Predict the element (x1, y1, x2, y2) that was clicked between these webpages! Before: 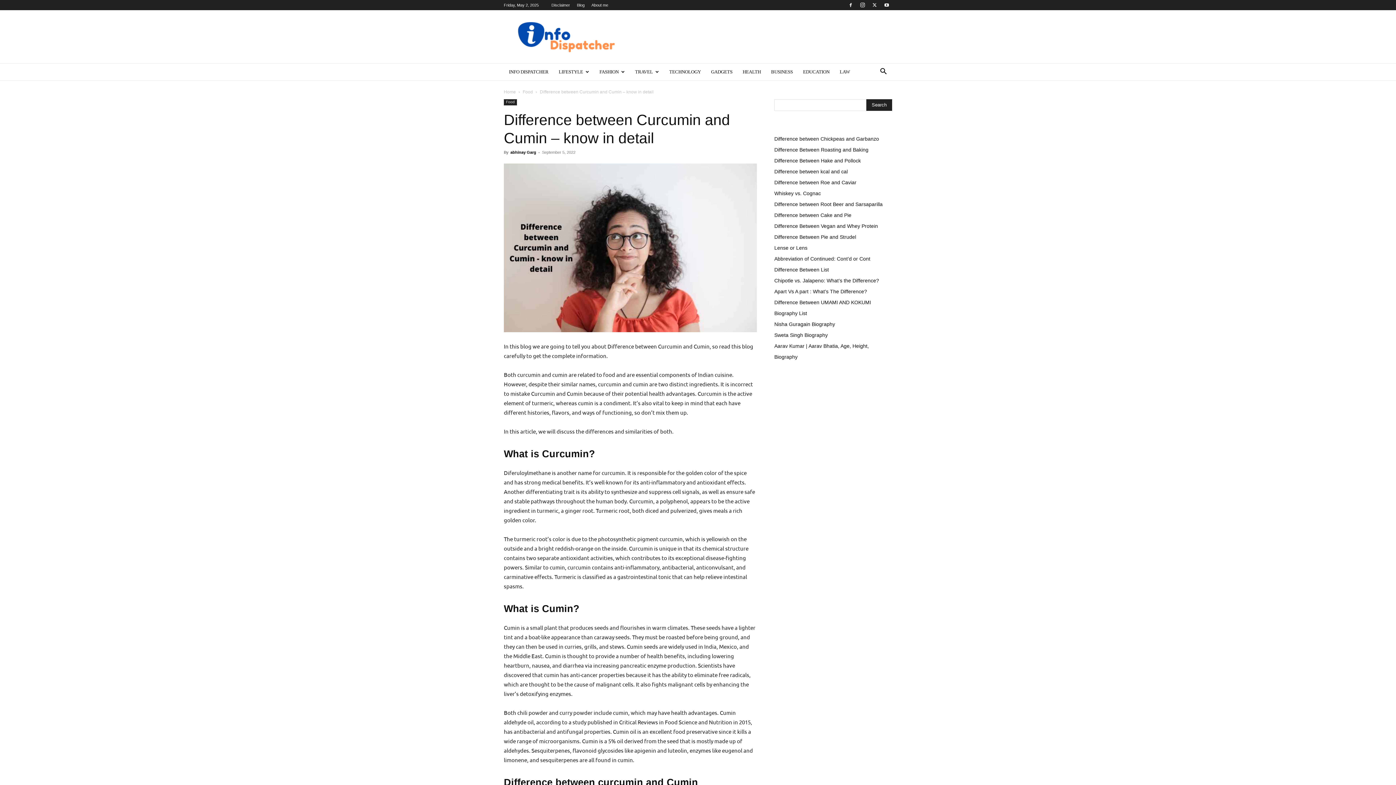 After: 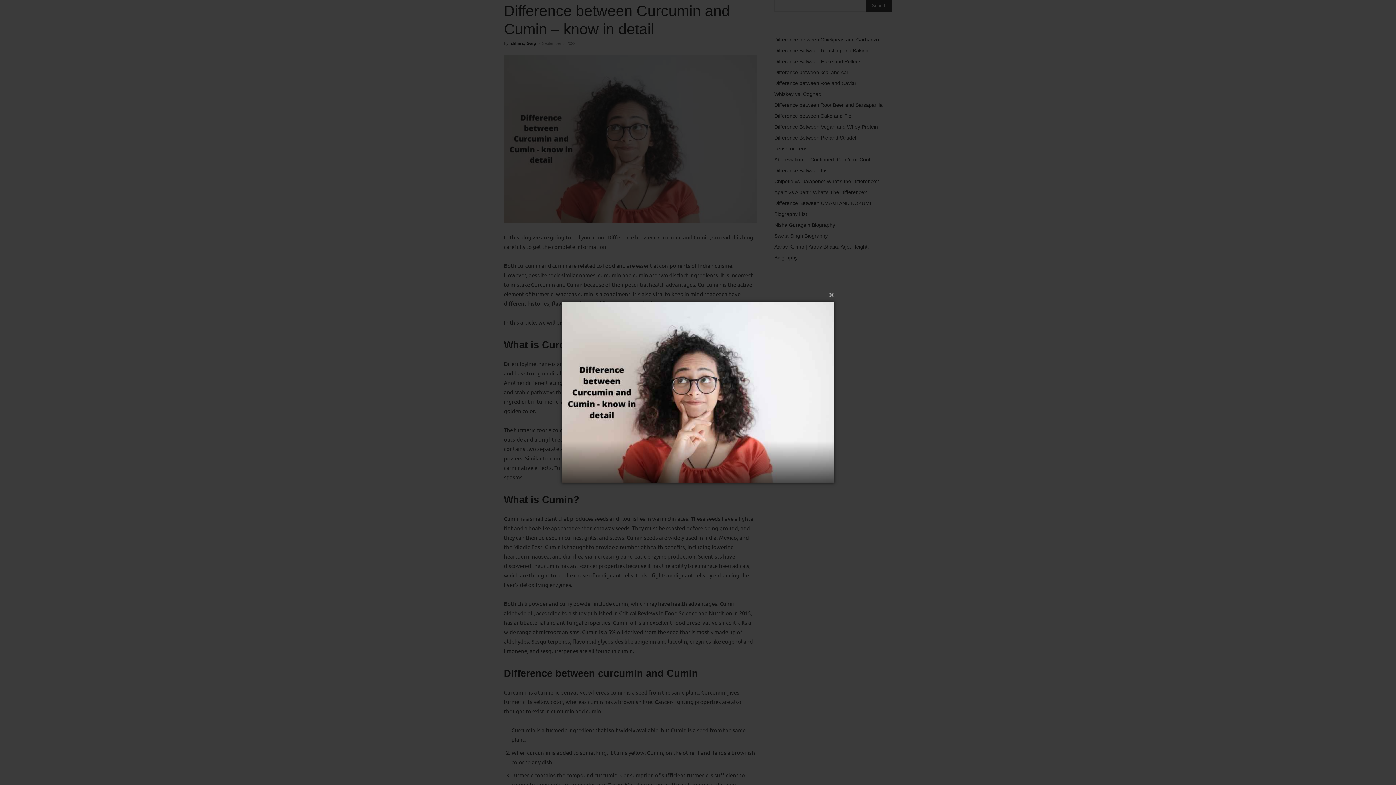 Action: bbox: (504, 163, 757, 332)